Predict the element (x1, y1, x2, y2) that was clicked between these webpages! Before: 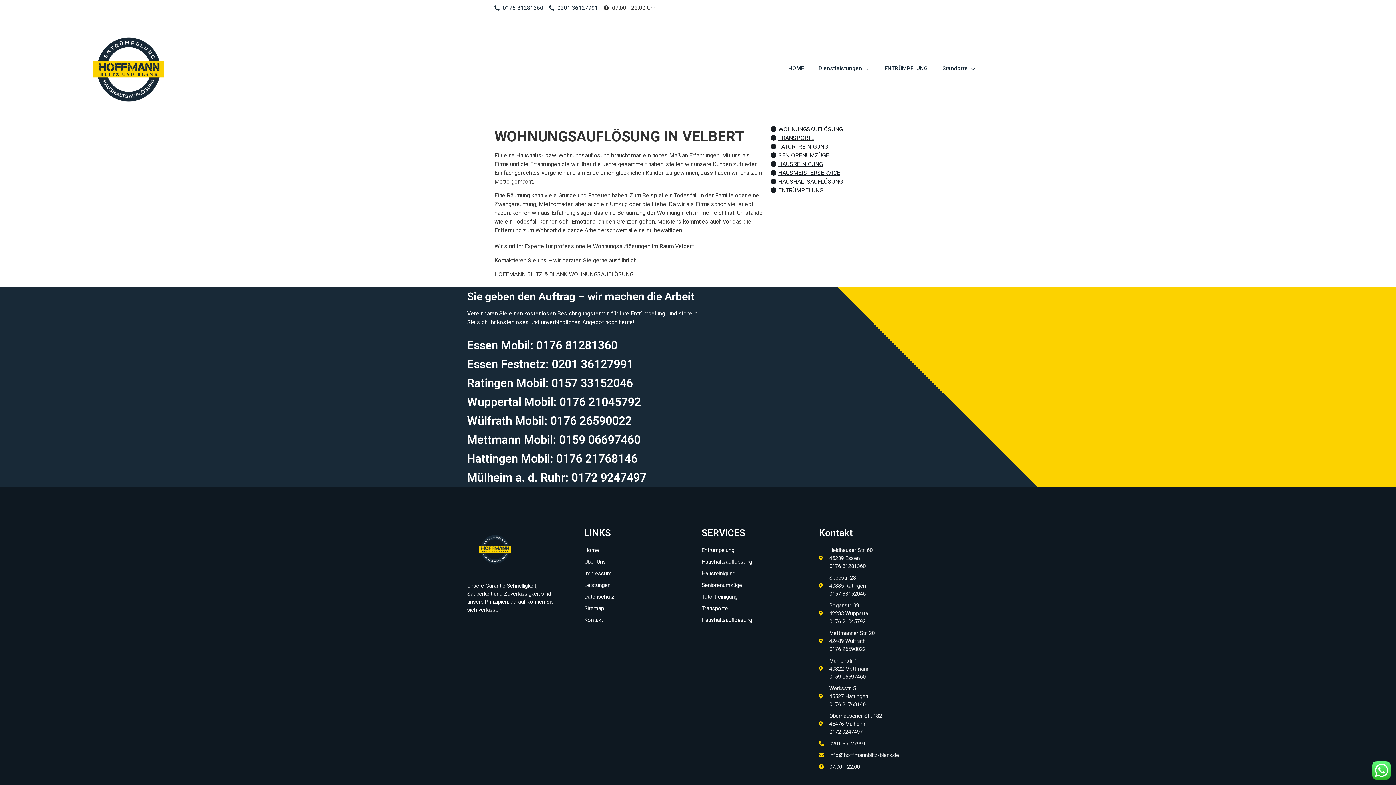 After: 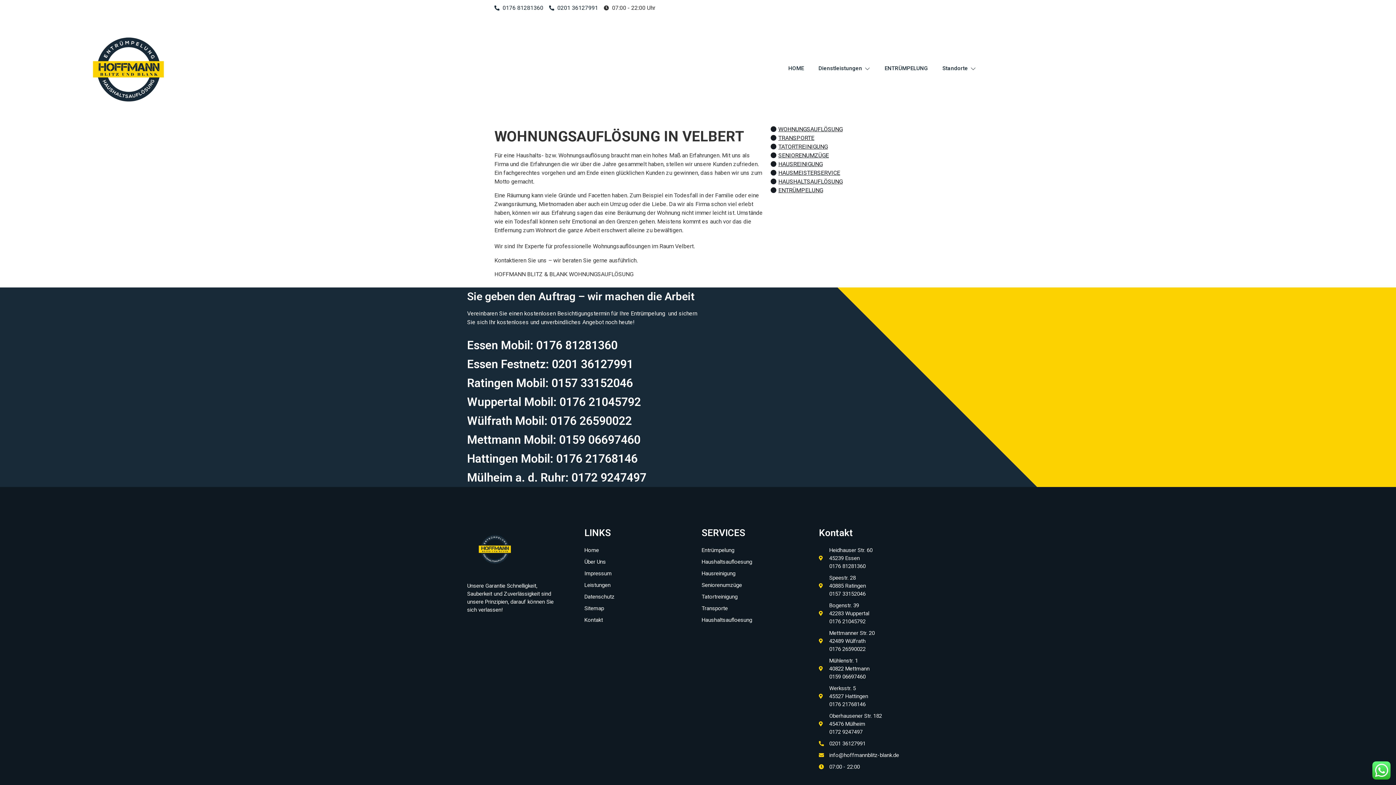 Action: label: Mühlenstr. 1 
40822 Mettmann
0159 06697460 bbox: (819, 656, 929, 680)